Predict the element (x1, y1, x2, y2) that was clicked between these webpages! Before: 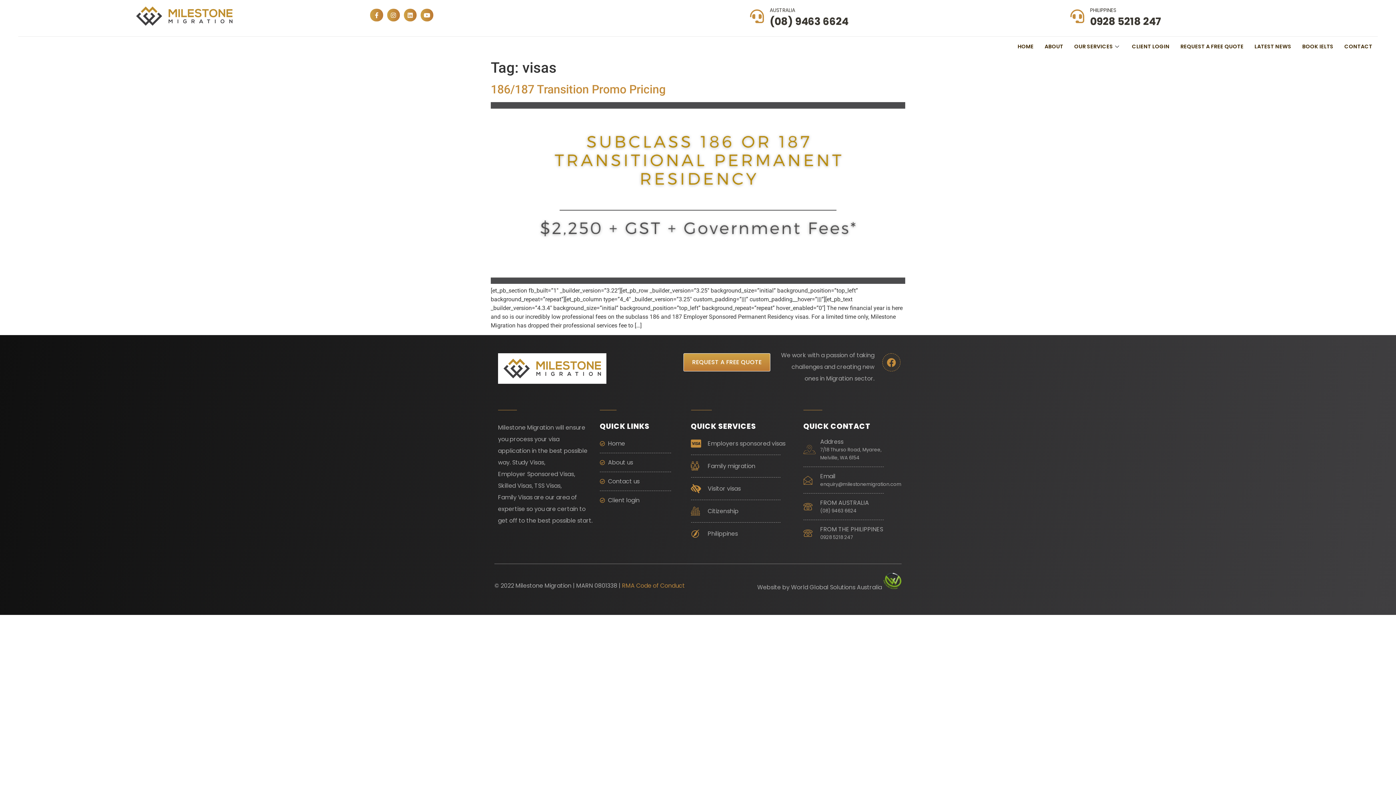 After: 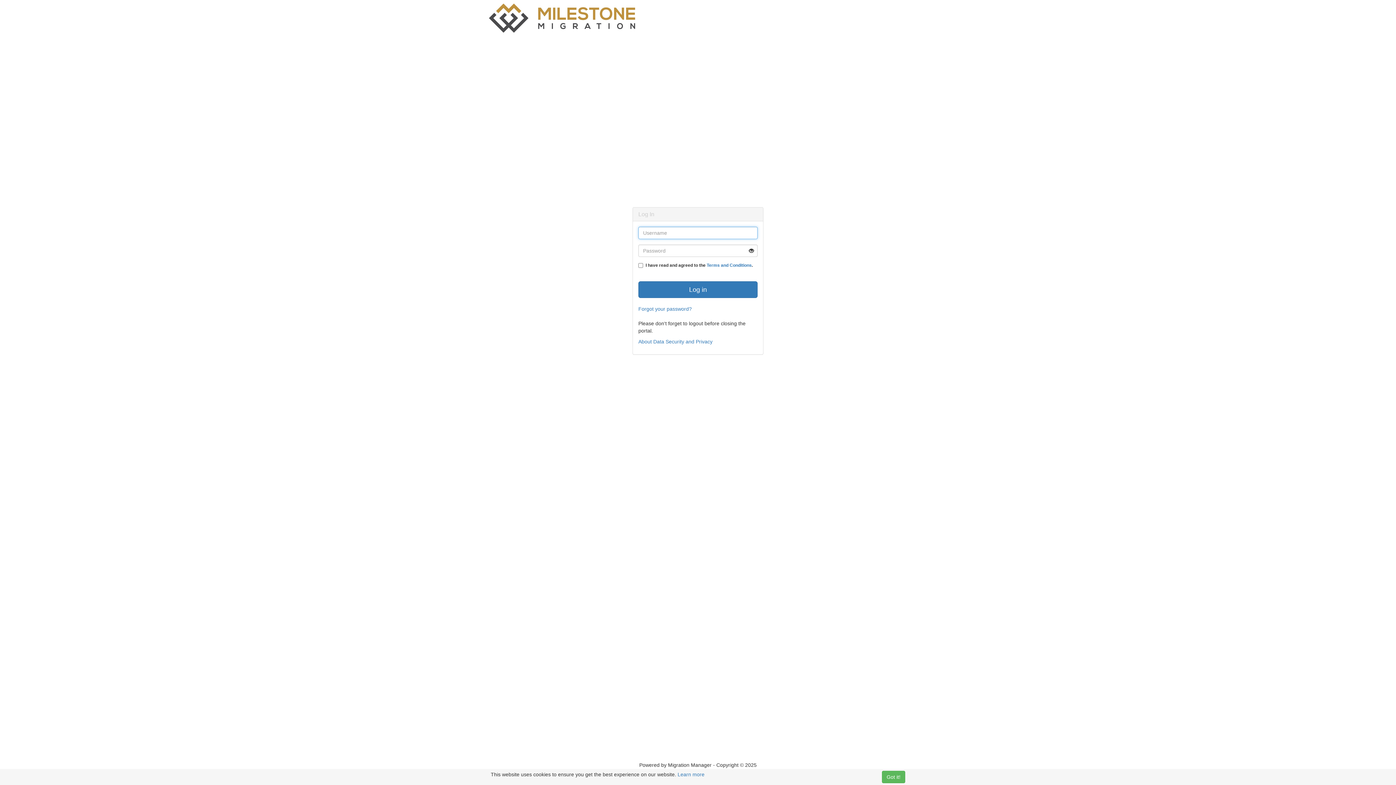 Action: bbox: (1126, 36, 1175, 56) label: CLIENT LOGIN